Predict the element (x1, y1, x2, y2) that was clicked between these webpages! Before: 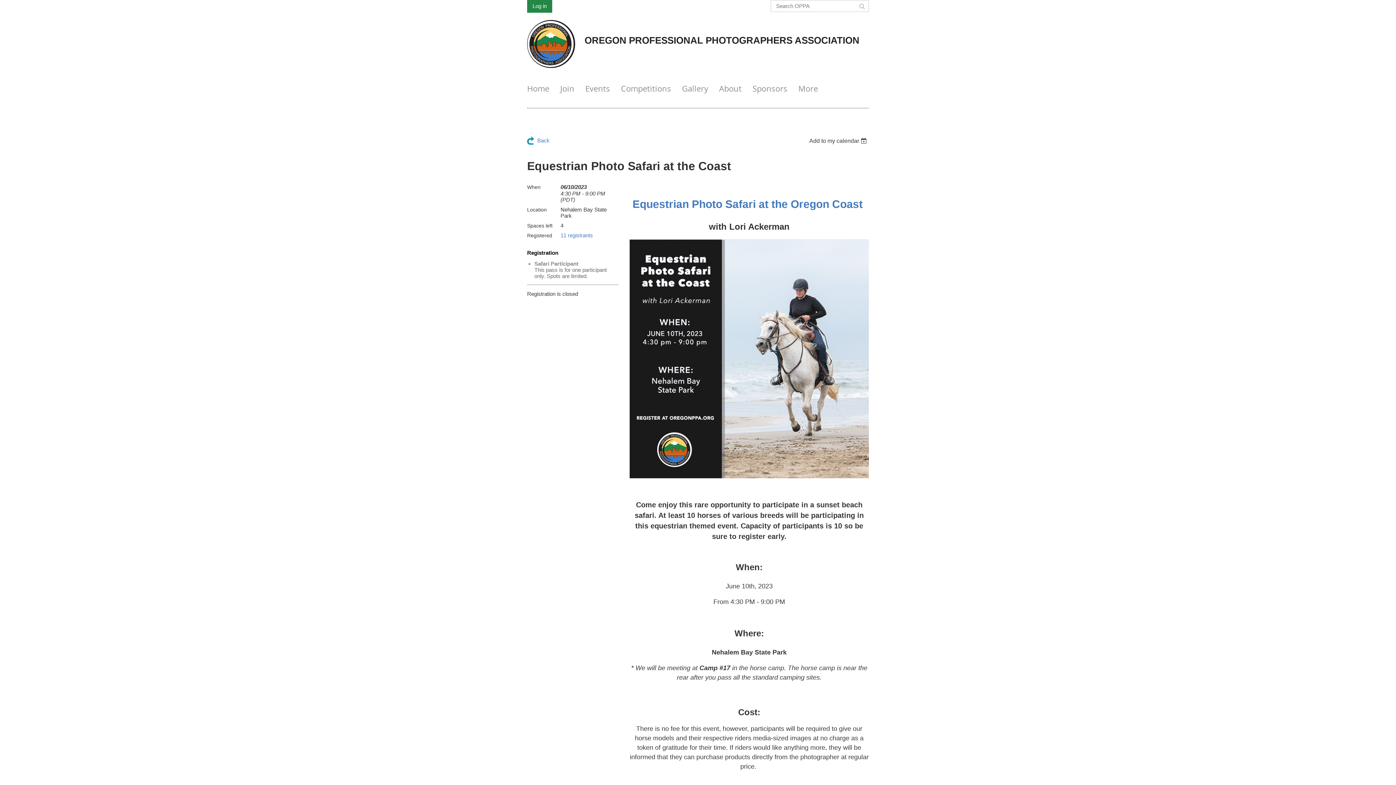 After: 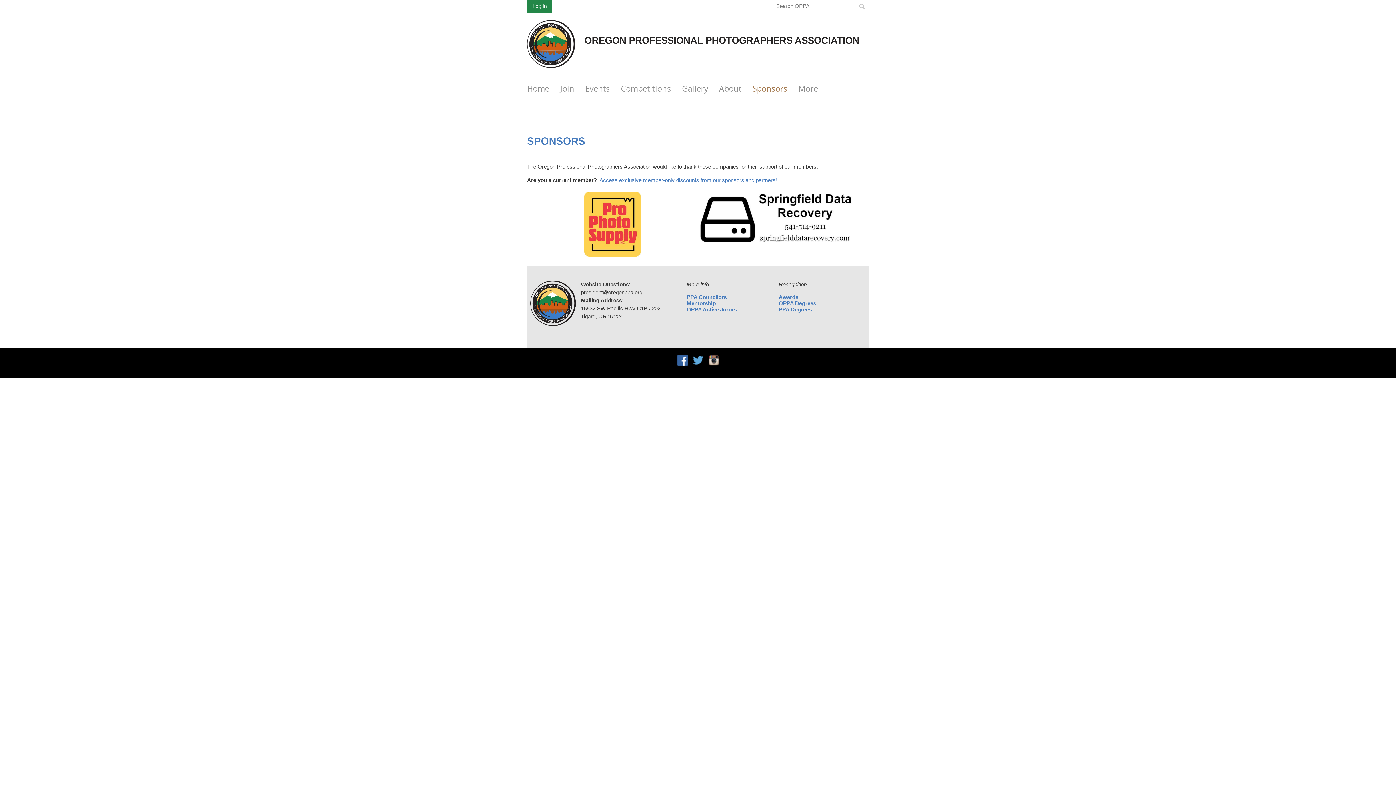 Action: bbox: (752, 76, 798, 101) label: Sponsors